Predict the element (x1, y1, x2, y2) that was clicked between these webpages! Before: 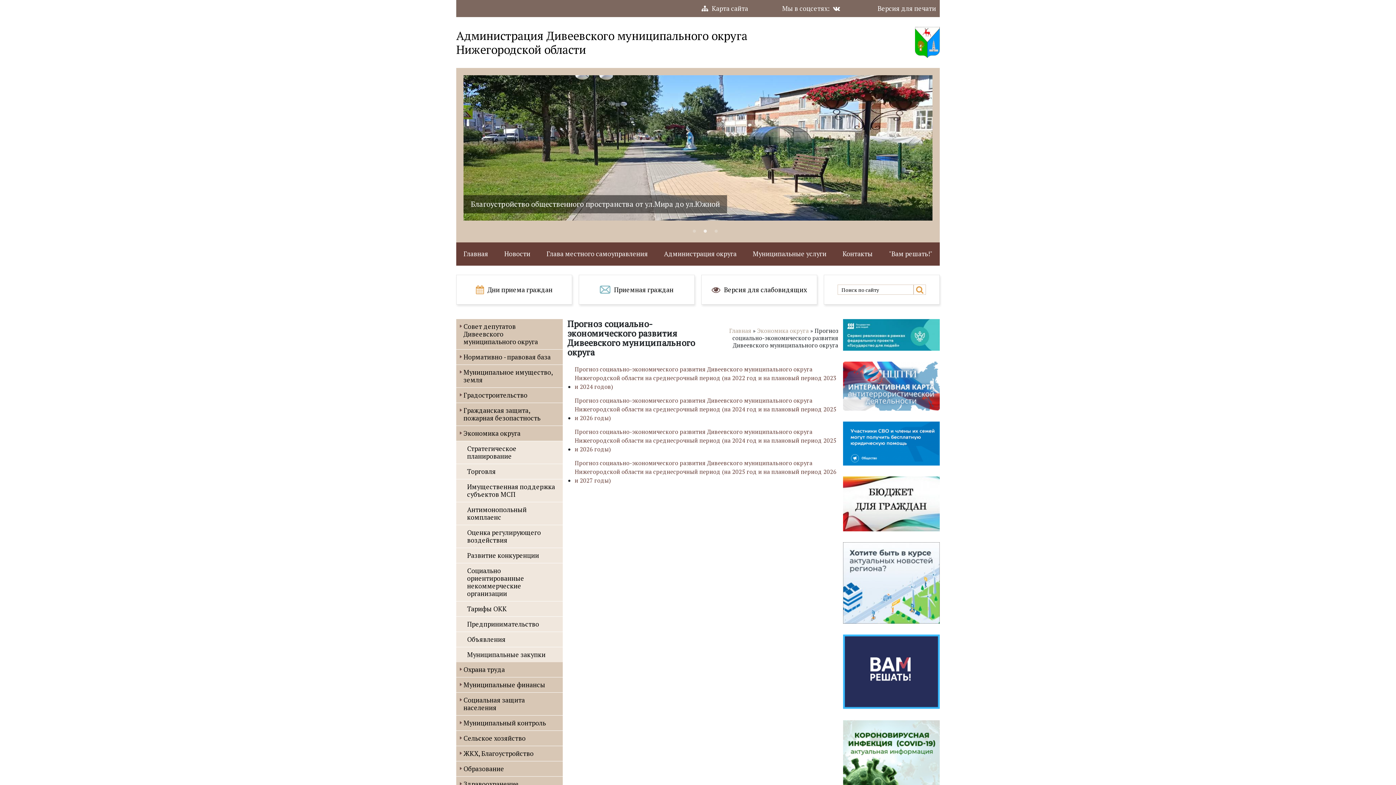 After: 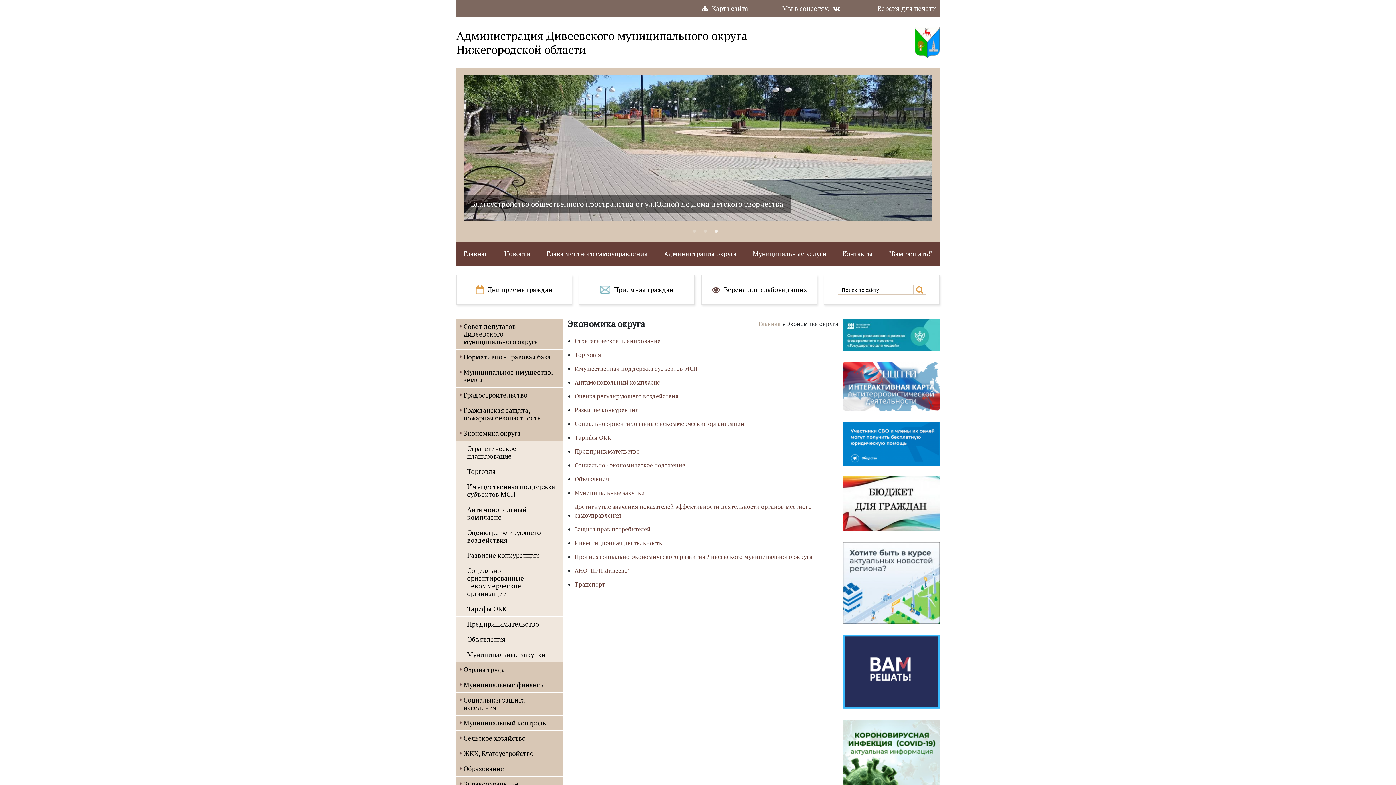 Action: bbox: (757, 327, 808, 334) label: Экономика округа